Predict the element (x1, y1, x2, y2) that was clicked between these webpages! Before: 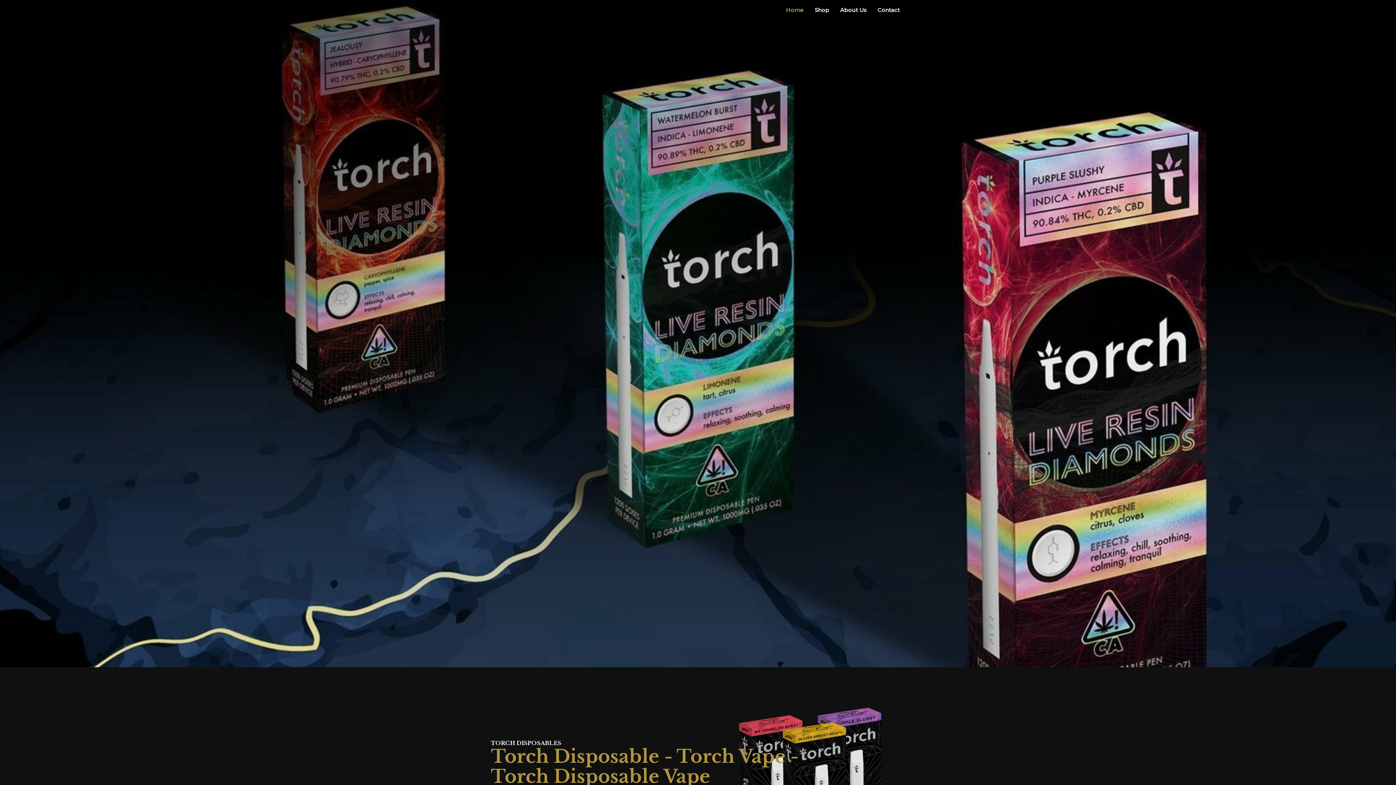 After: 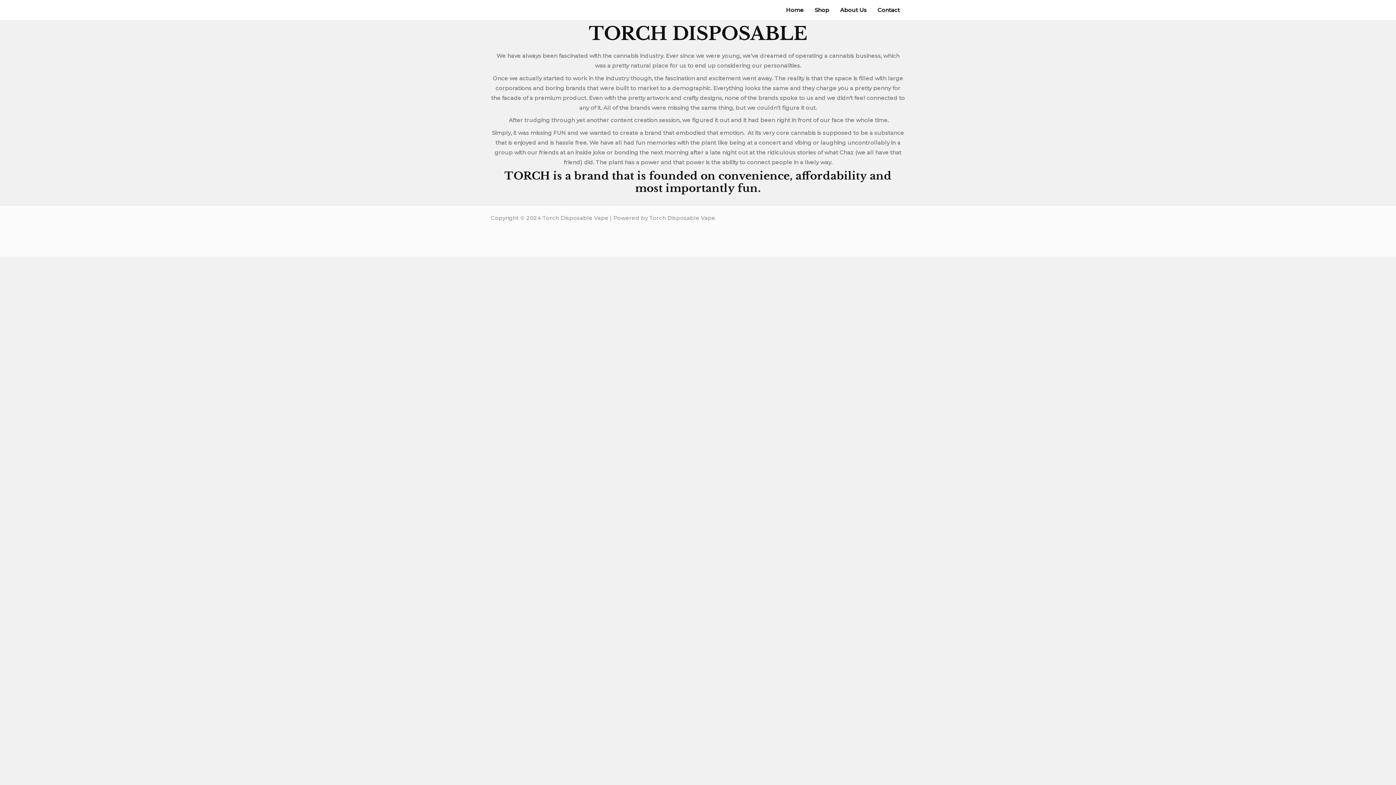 Action: bbox: (834, 0, 872, 20) label: About Us